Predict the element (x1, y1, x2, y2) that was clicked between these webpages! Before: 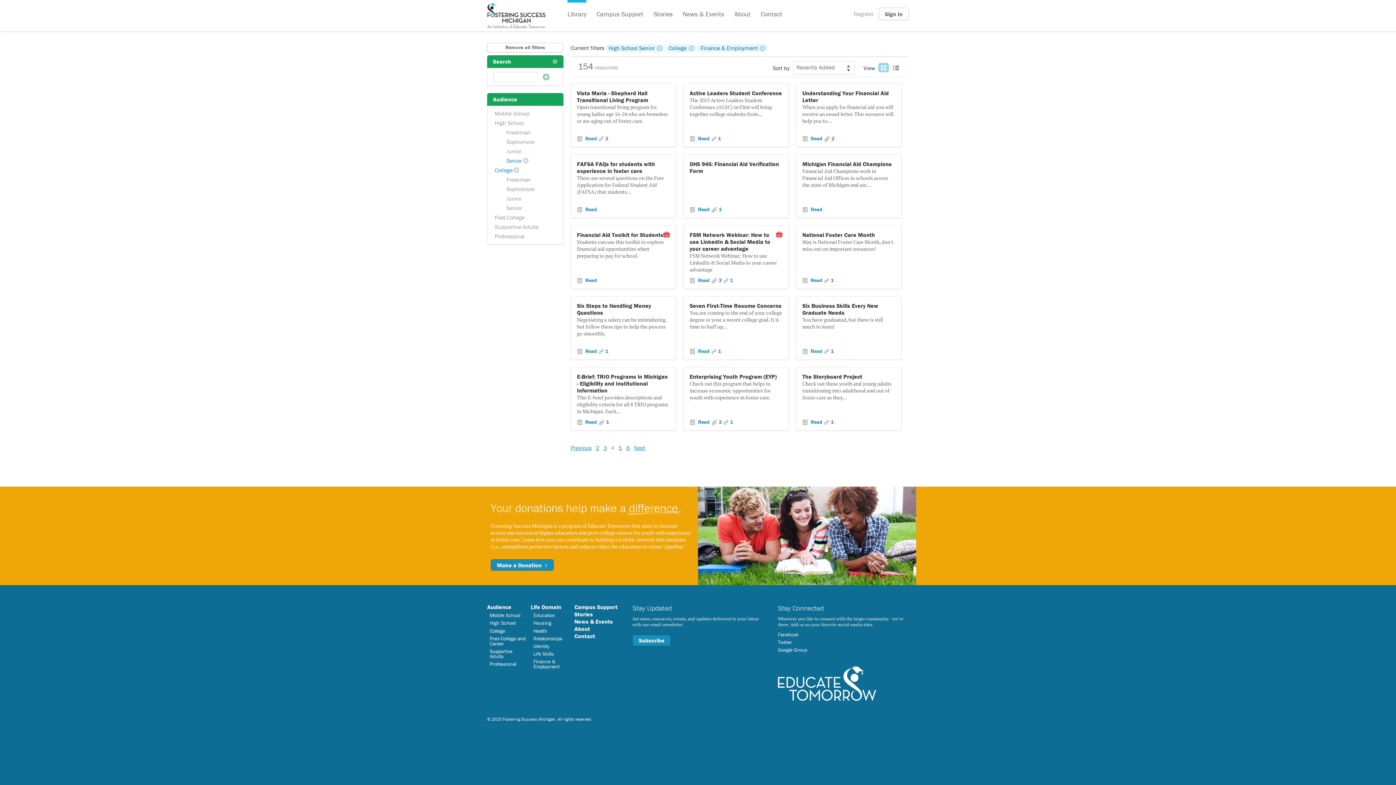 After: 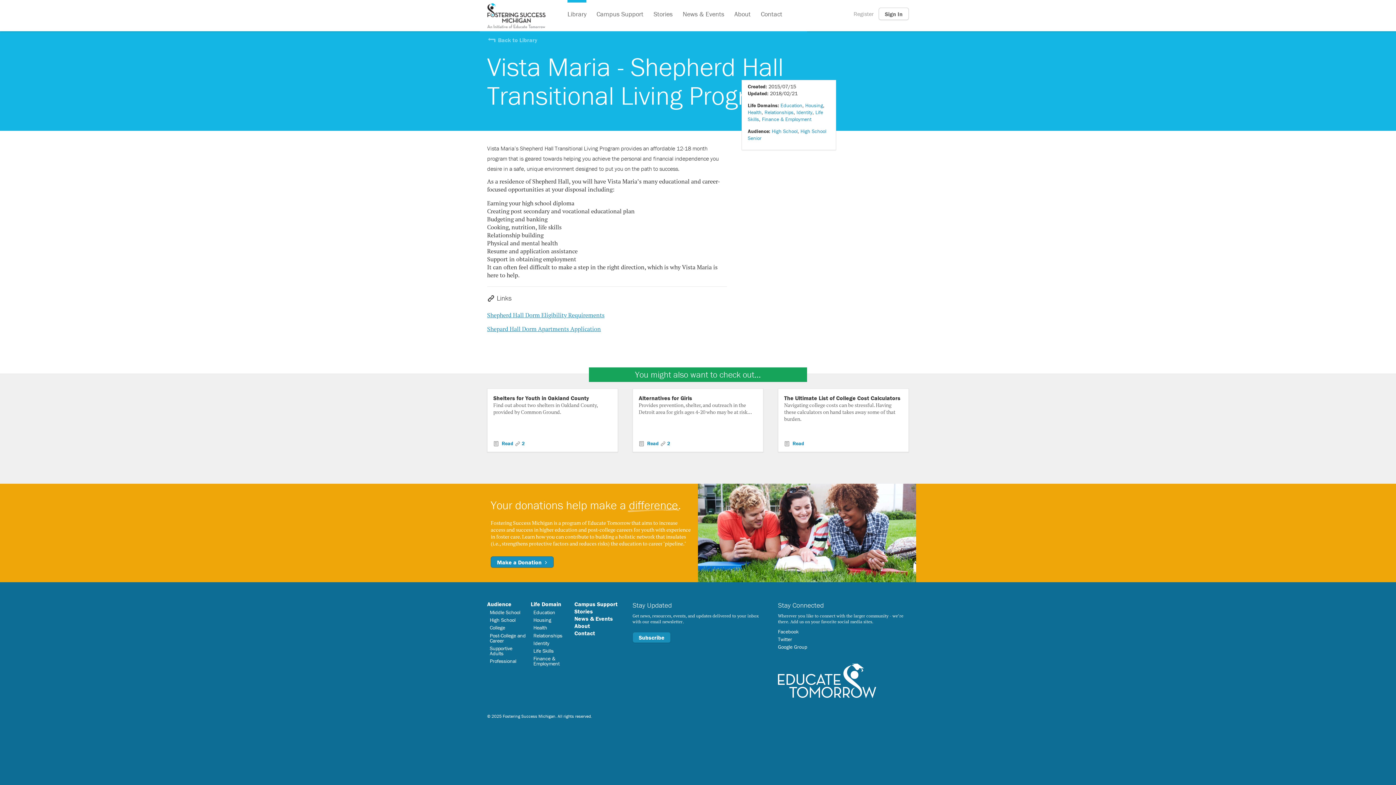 Action: bbox: (577, 135, 598, 141) label:  Read 